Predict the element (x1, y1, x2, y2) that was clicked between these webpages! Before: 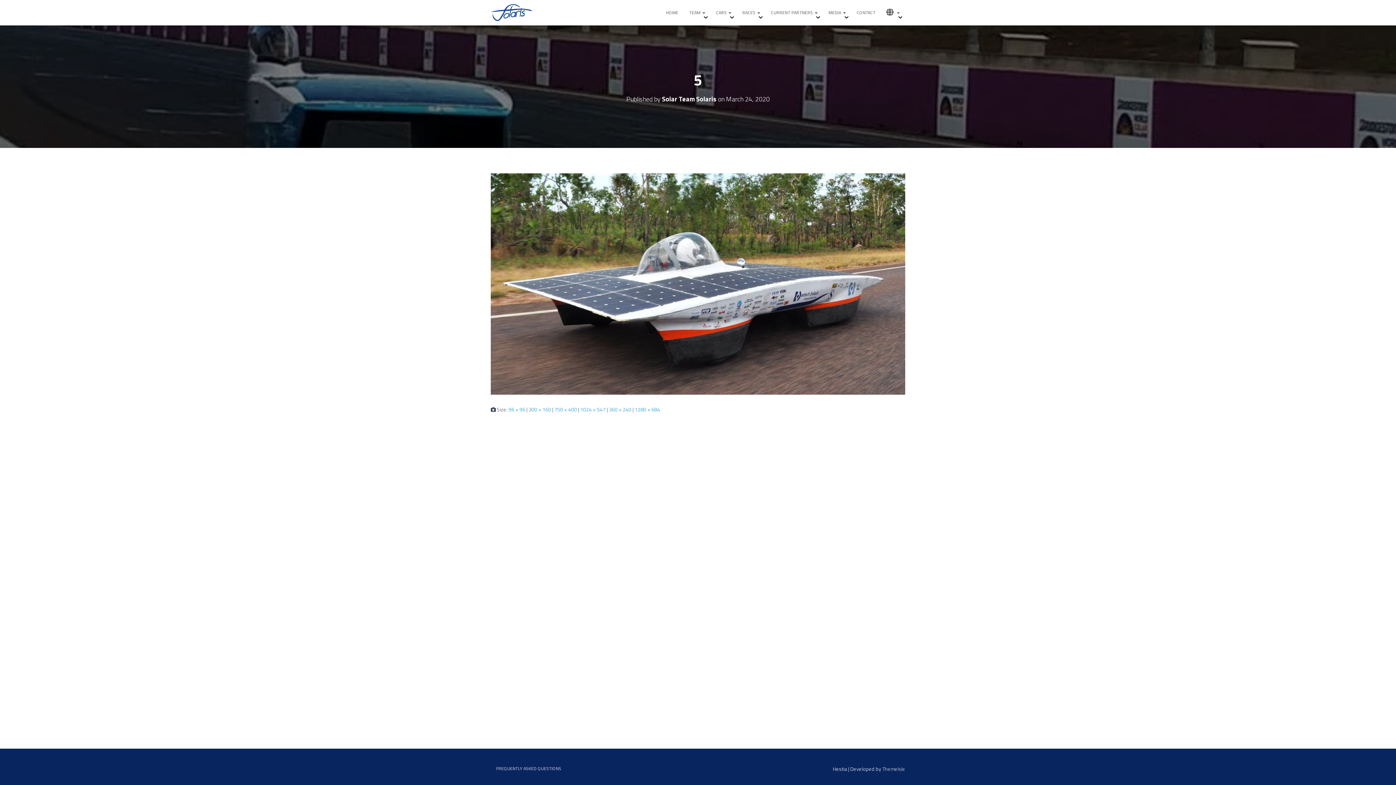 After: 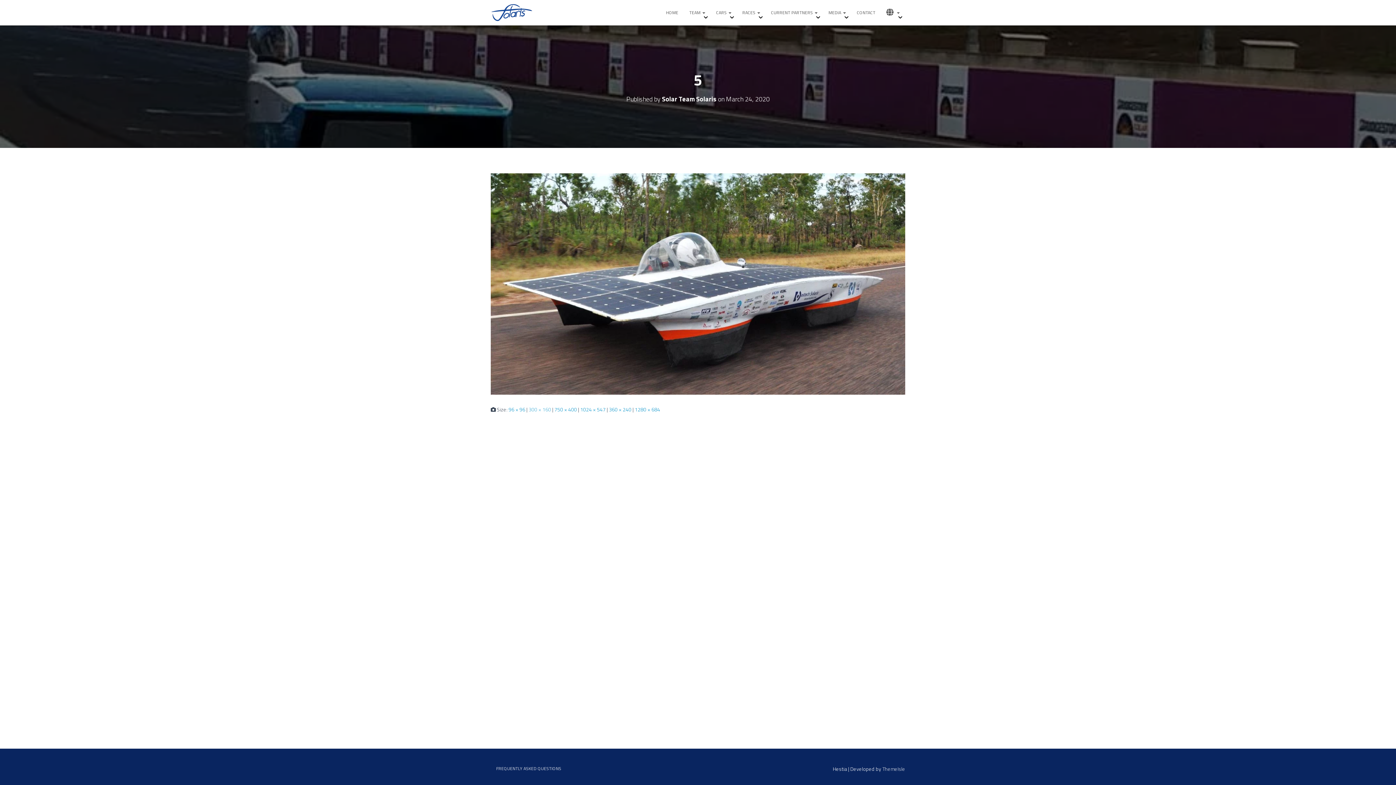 Action: bbox: (528, 405, 551, 413) label: 300 × 160